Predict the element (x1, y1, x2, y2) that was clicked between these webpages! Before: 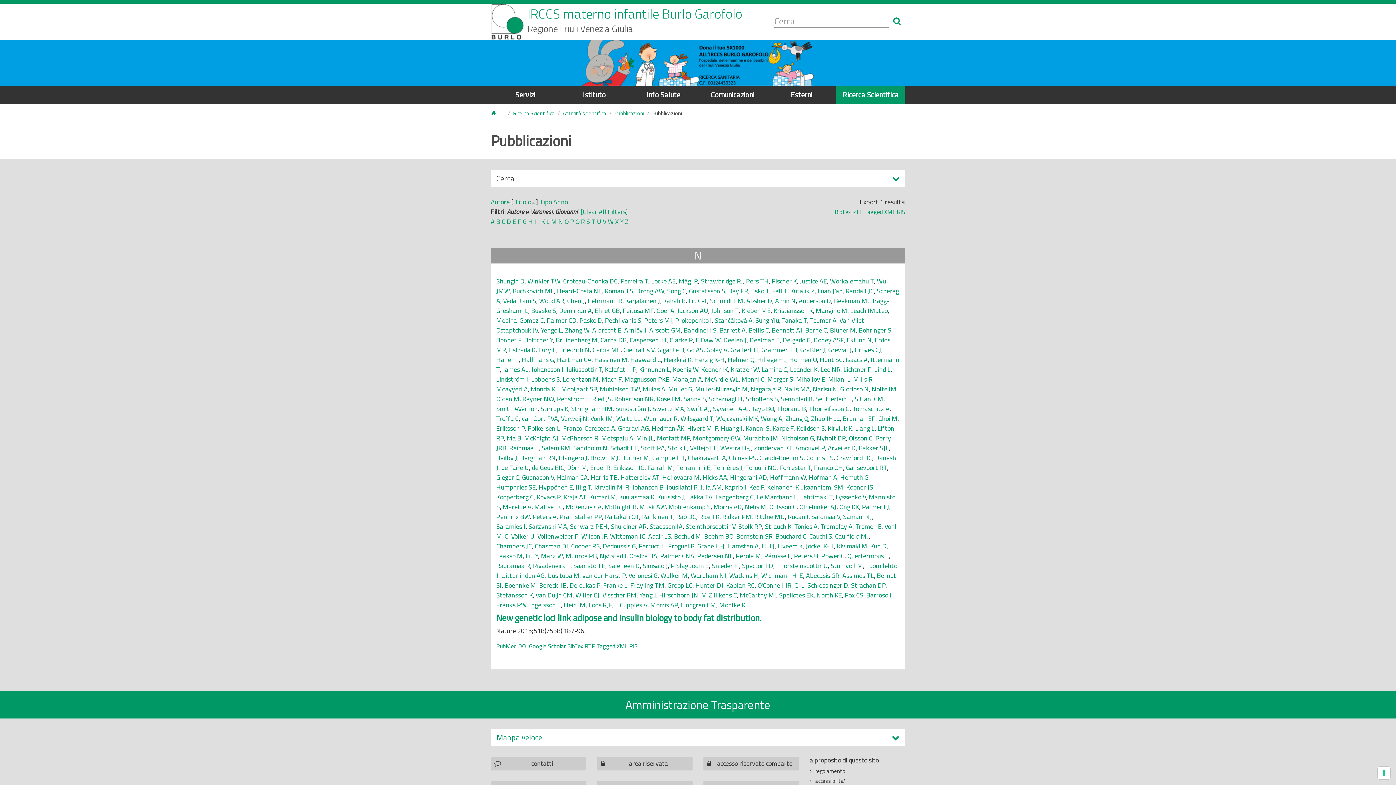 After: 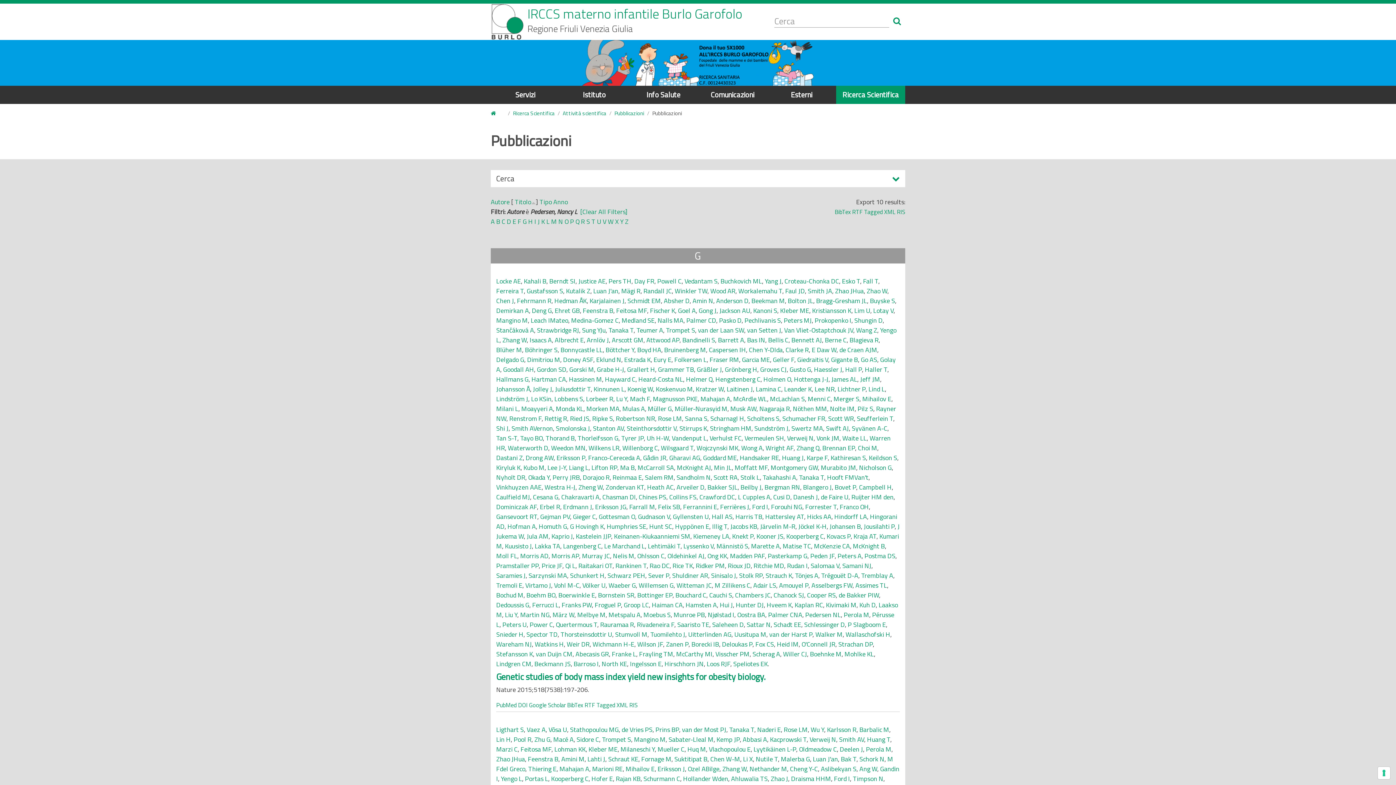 Action: label: Pedersen NL bbox: (697, 551, 733, 561)